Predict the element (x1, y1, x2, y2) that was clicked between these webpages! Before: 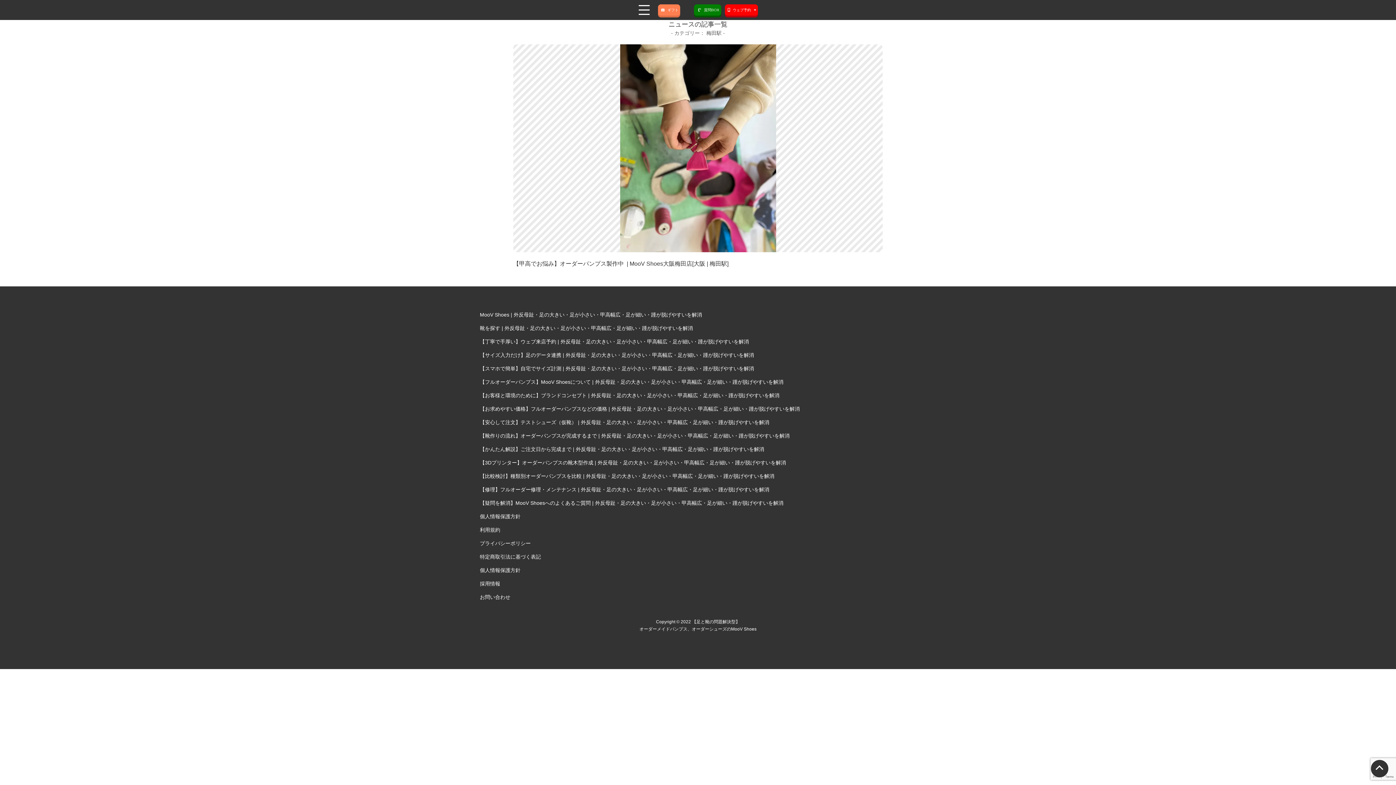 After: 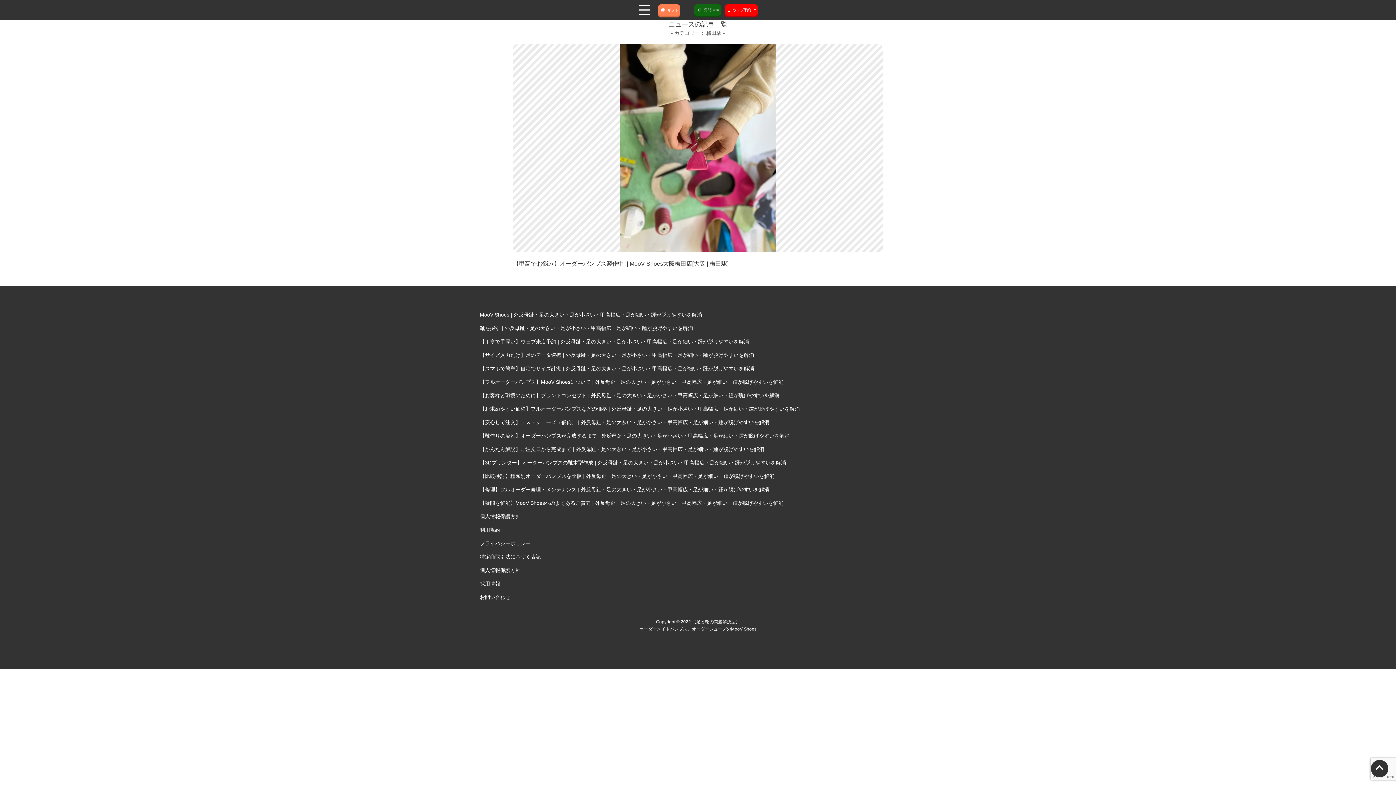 Action: label:  質問BOX bbox: (697, 4, 717, 15)